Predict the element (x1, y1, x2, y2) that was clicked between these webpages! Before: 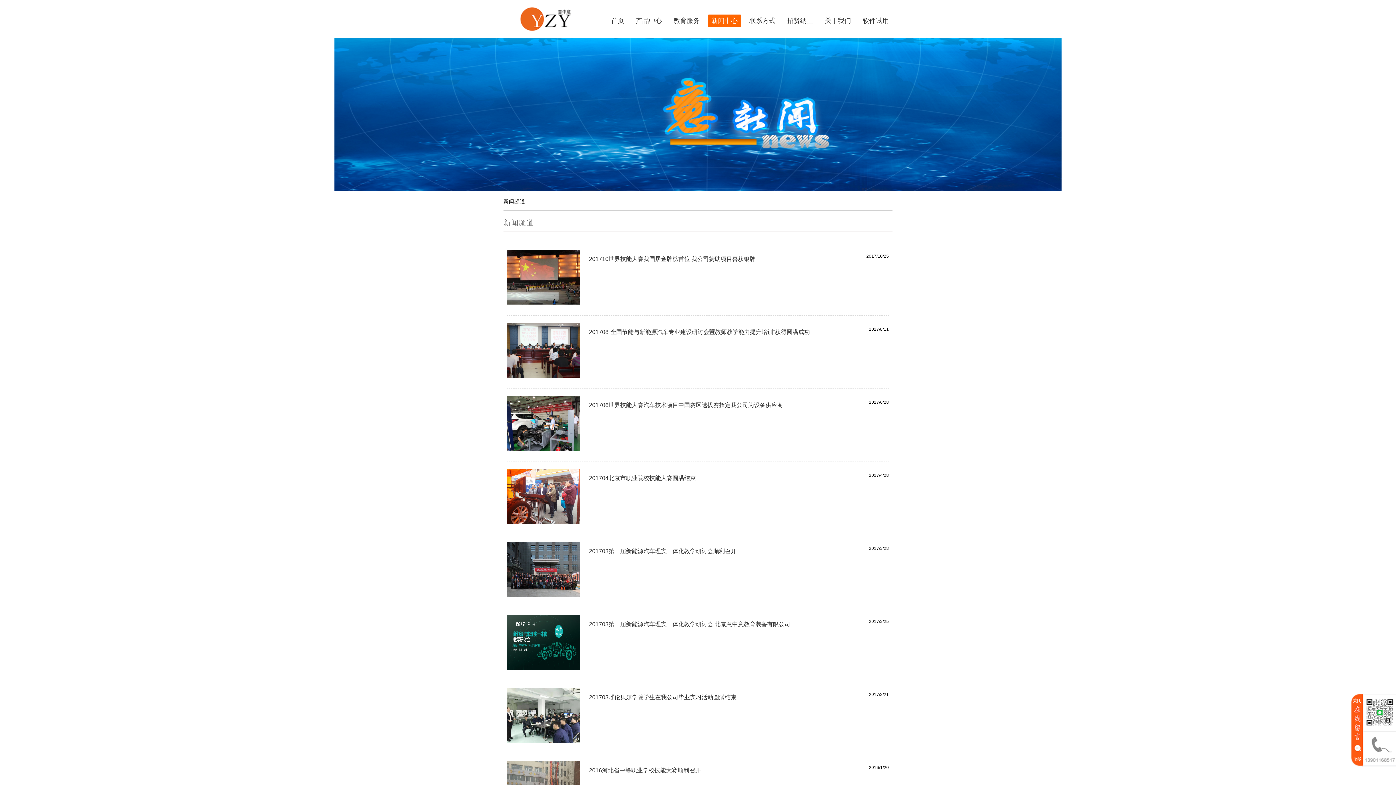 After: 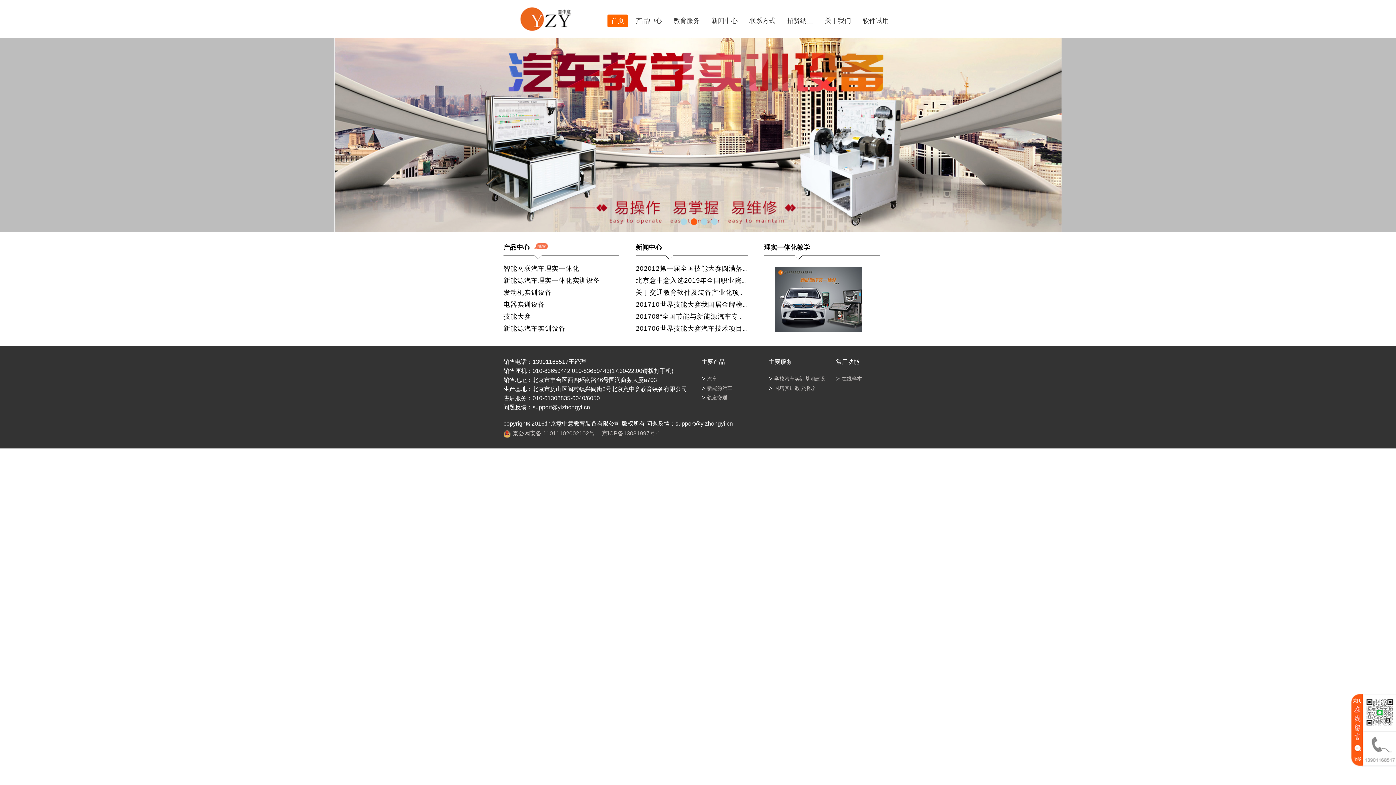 Action: label: 首页 bbox: (611, 14, 624, 27)